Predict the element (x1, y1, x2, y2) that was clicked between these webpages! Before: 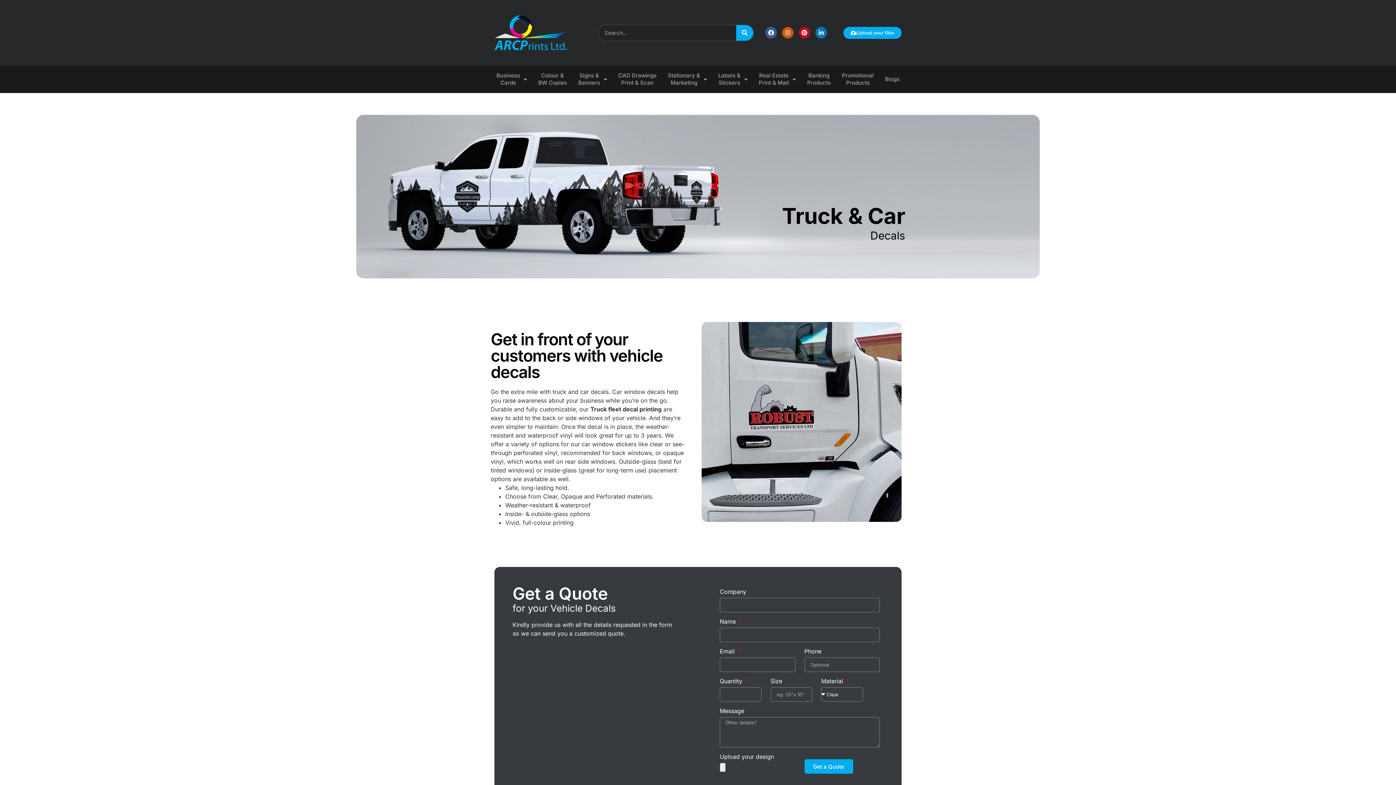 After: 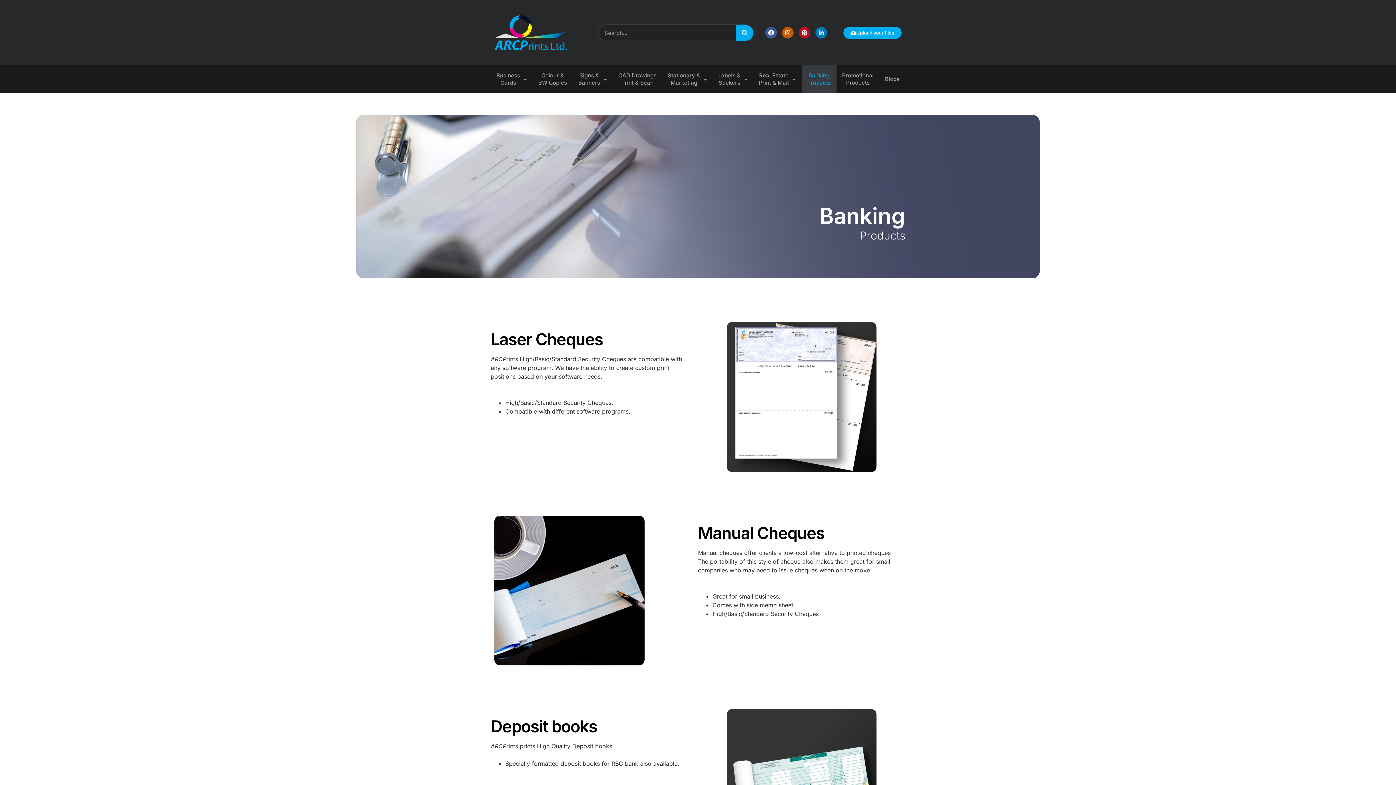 Action: label: Banking
Products bbox: (801, 65, 836, 93)